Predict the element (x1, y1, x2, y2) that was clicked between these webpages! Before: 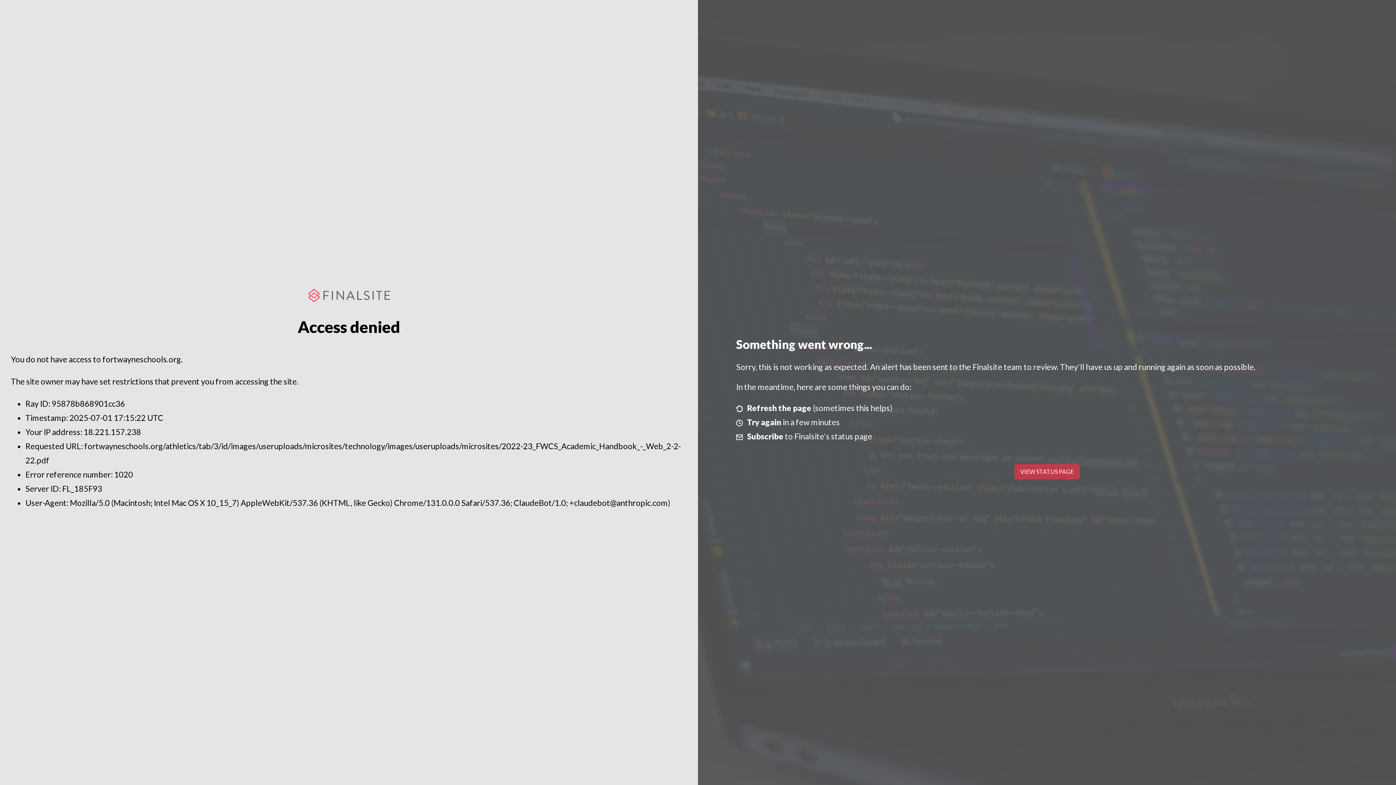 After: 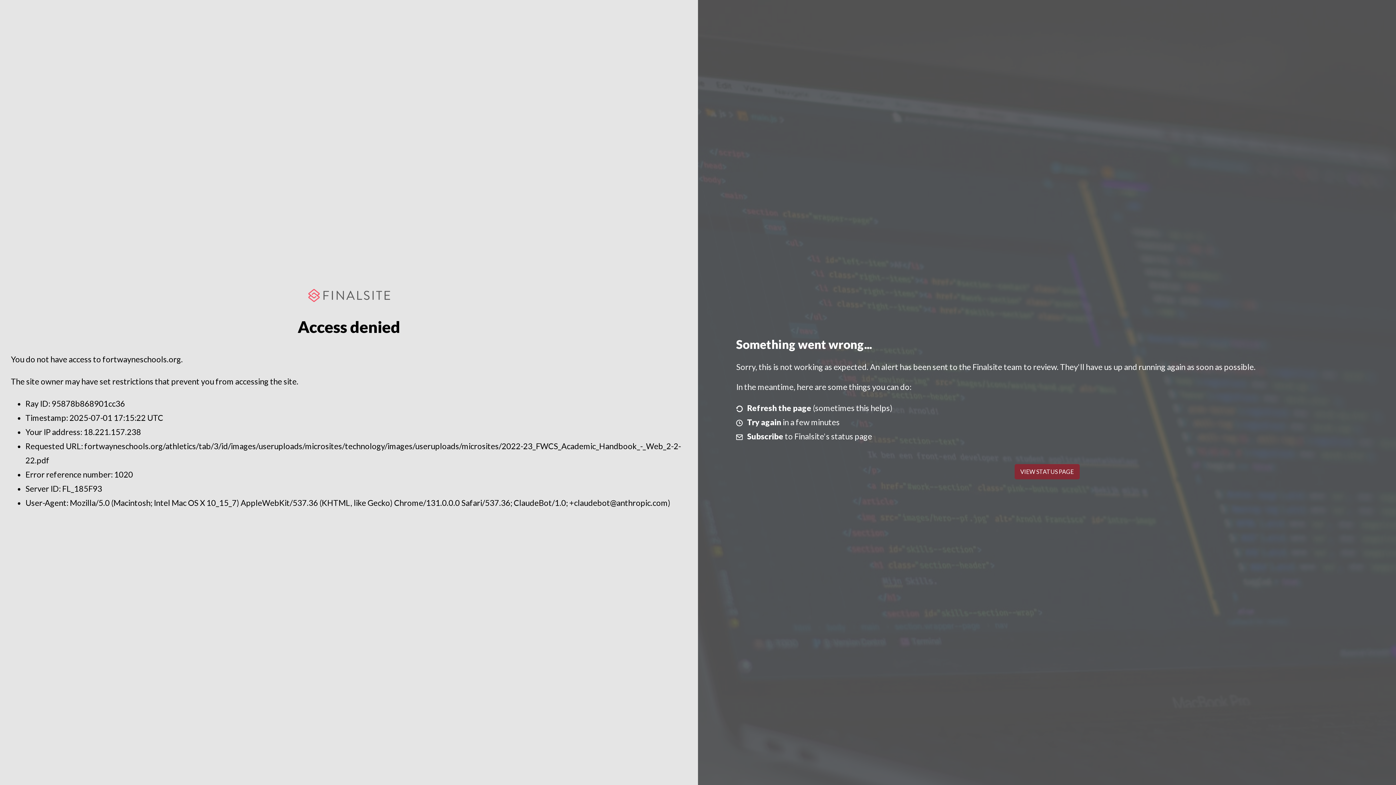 Action: label: VIEW STATUS PAGE bbox: (1014, 464, 1079, 479)